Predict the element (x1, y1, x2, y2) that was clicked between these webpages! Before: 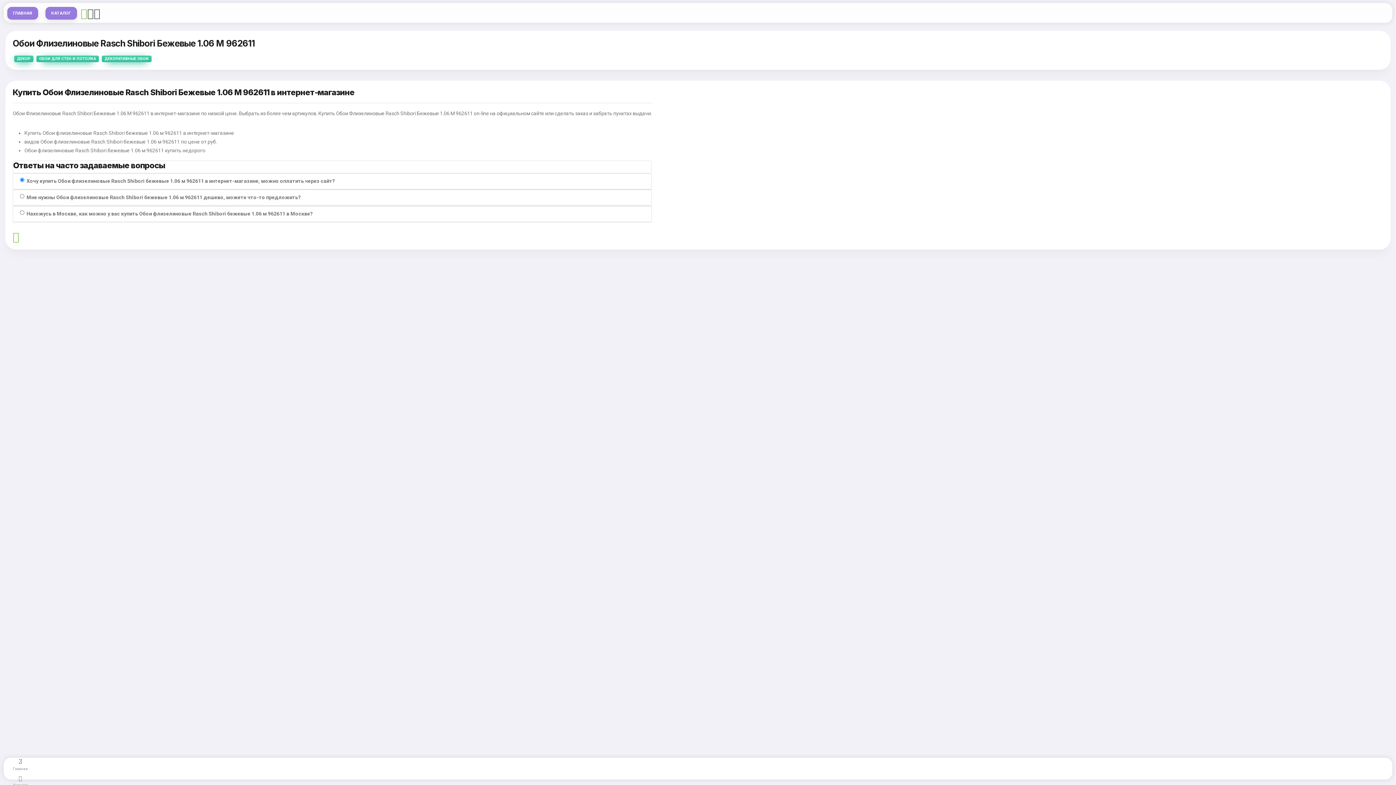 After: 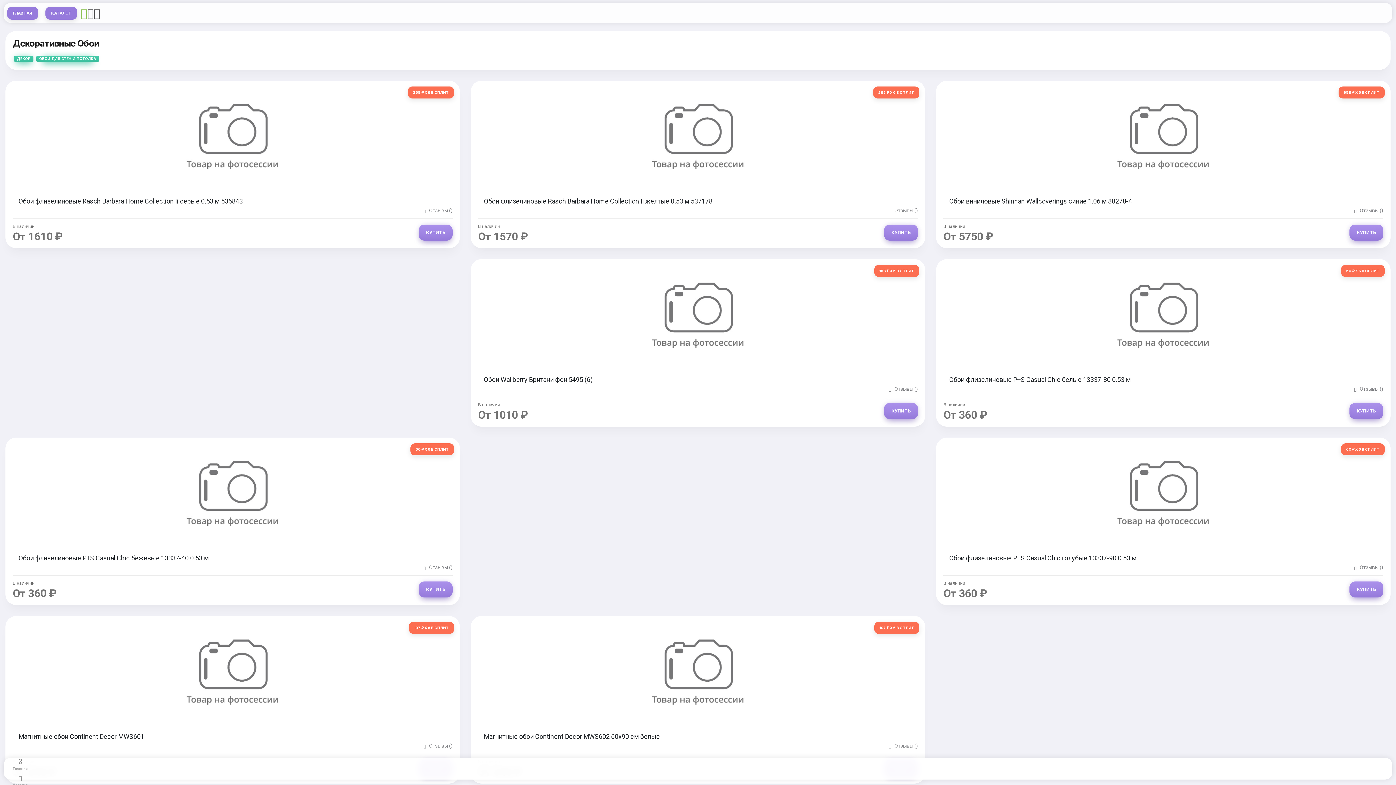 Action: bbox: (101, 55, 151, 62) label: ДЕКОРАТИВНЫЕ ОБОИ